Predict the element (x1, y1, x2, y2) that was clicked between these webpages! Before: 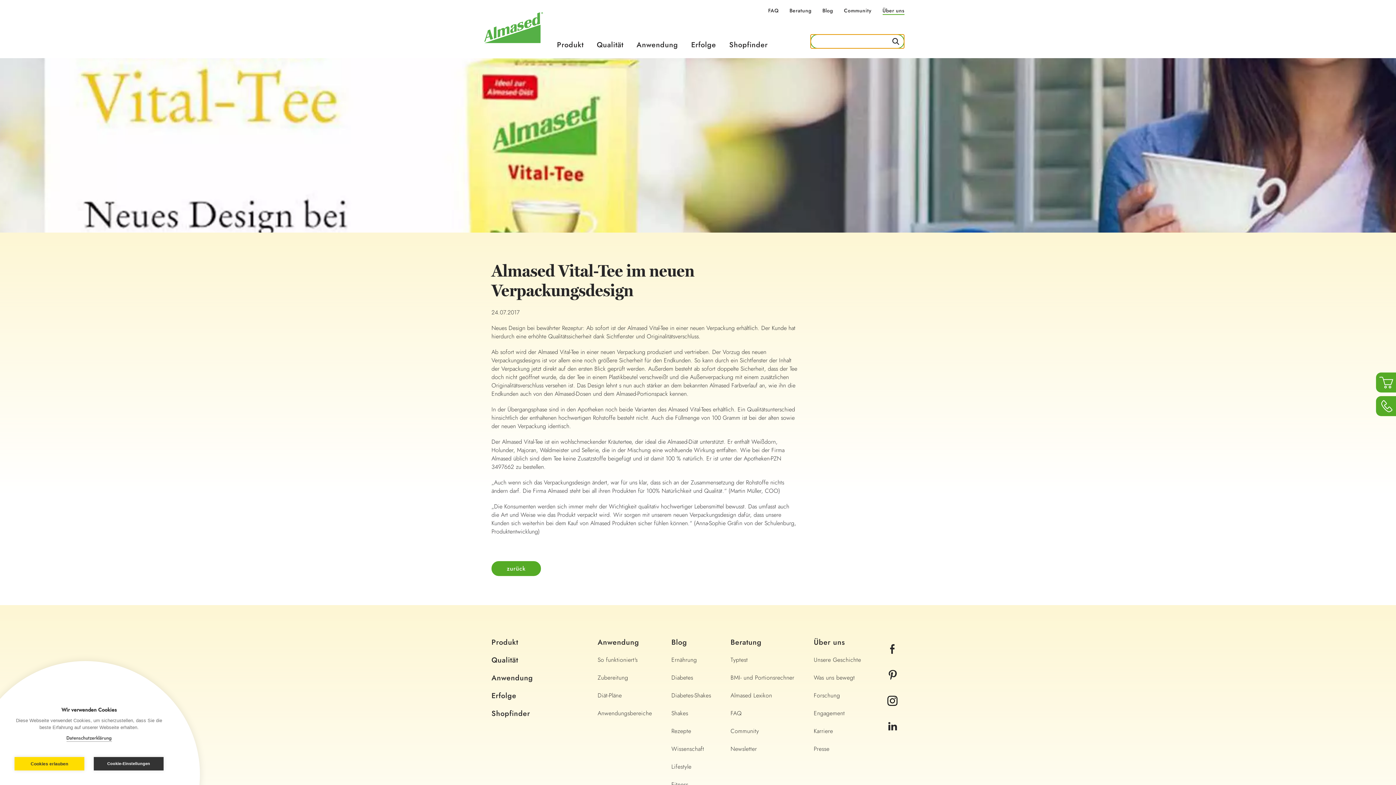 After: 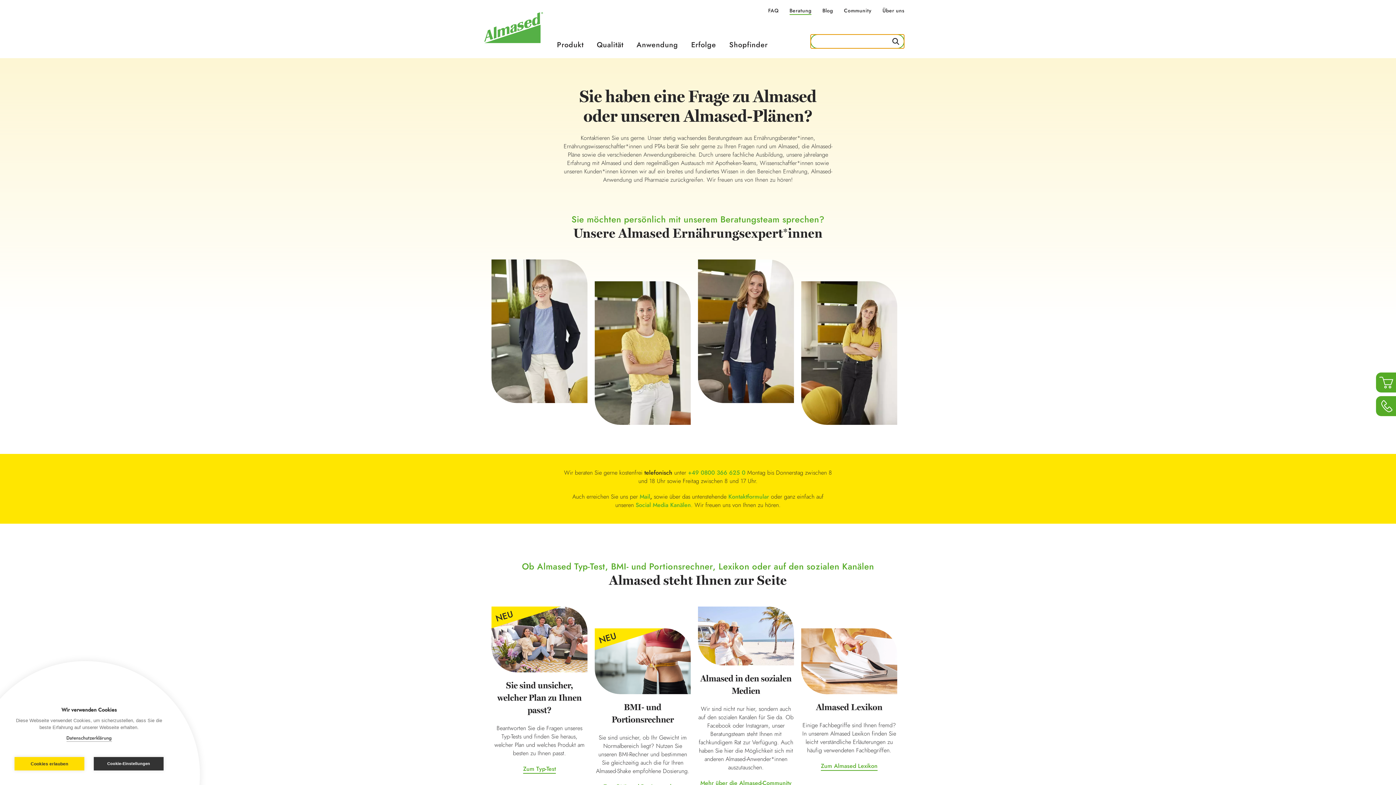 Action: bbox: (730, 637, 761, 648) label: Beratung